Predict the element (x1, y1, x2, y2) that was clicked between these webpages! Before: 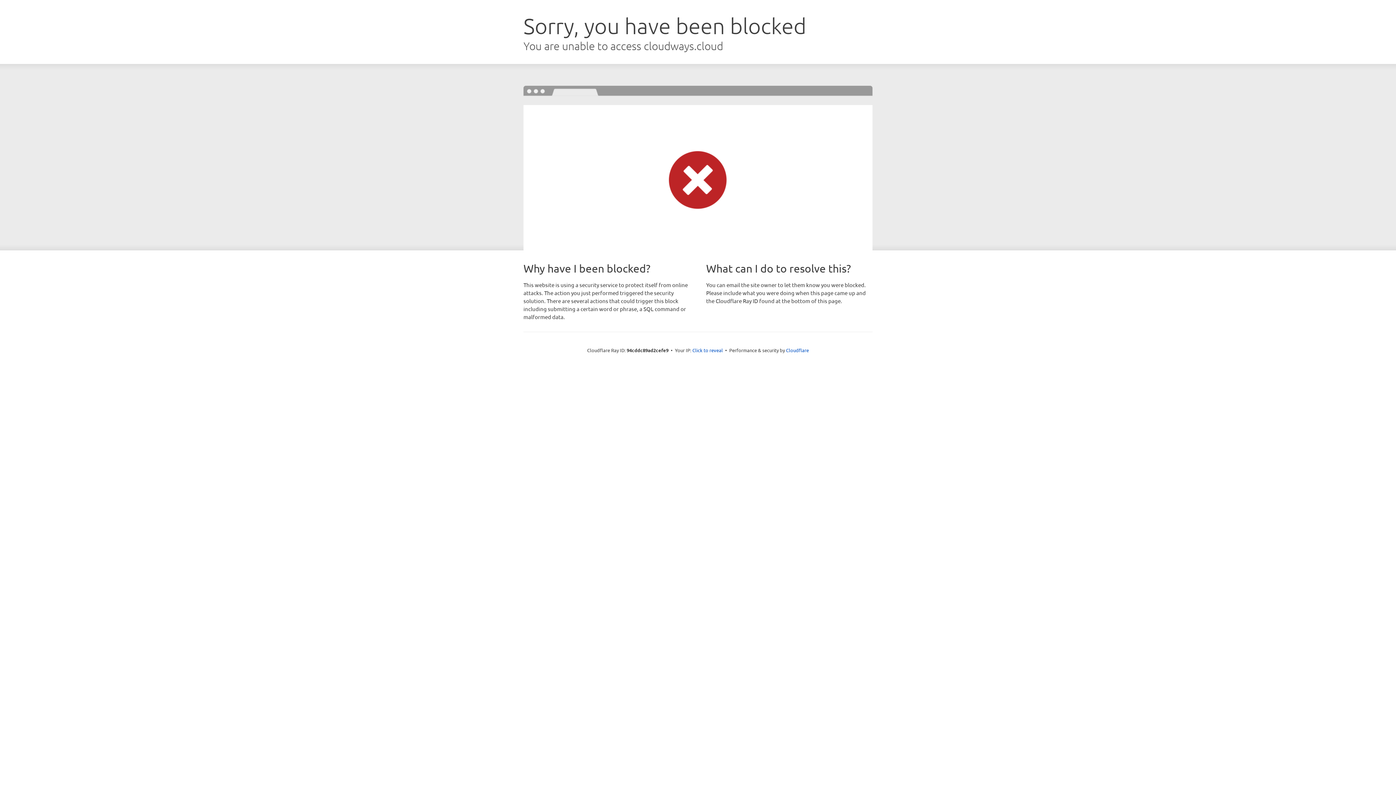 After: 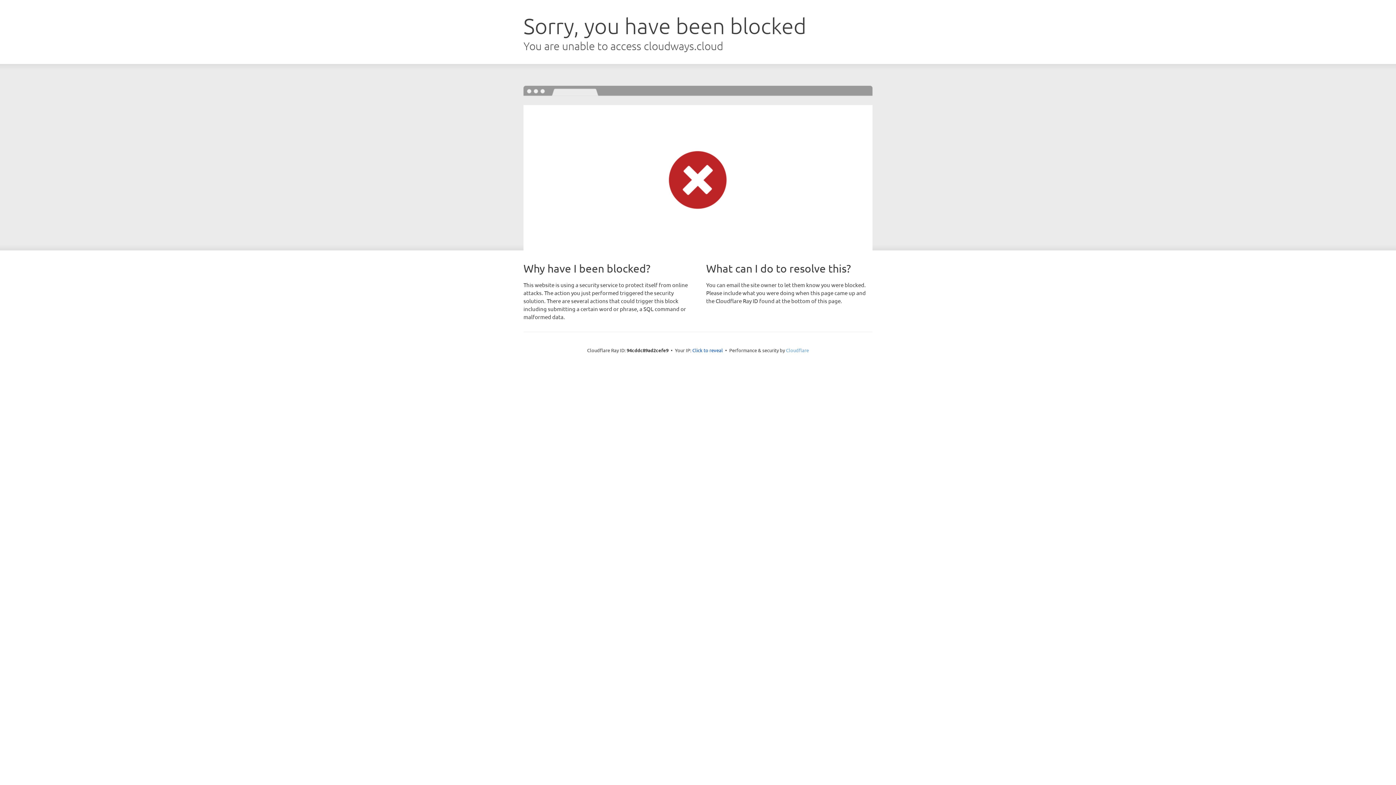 Action: bbox: (786, 347, 809, 353) label: Cloudflare